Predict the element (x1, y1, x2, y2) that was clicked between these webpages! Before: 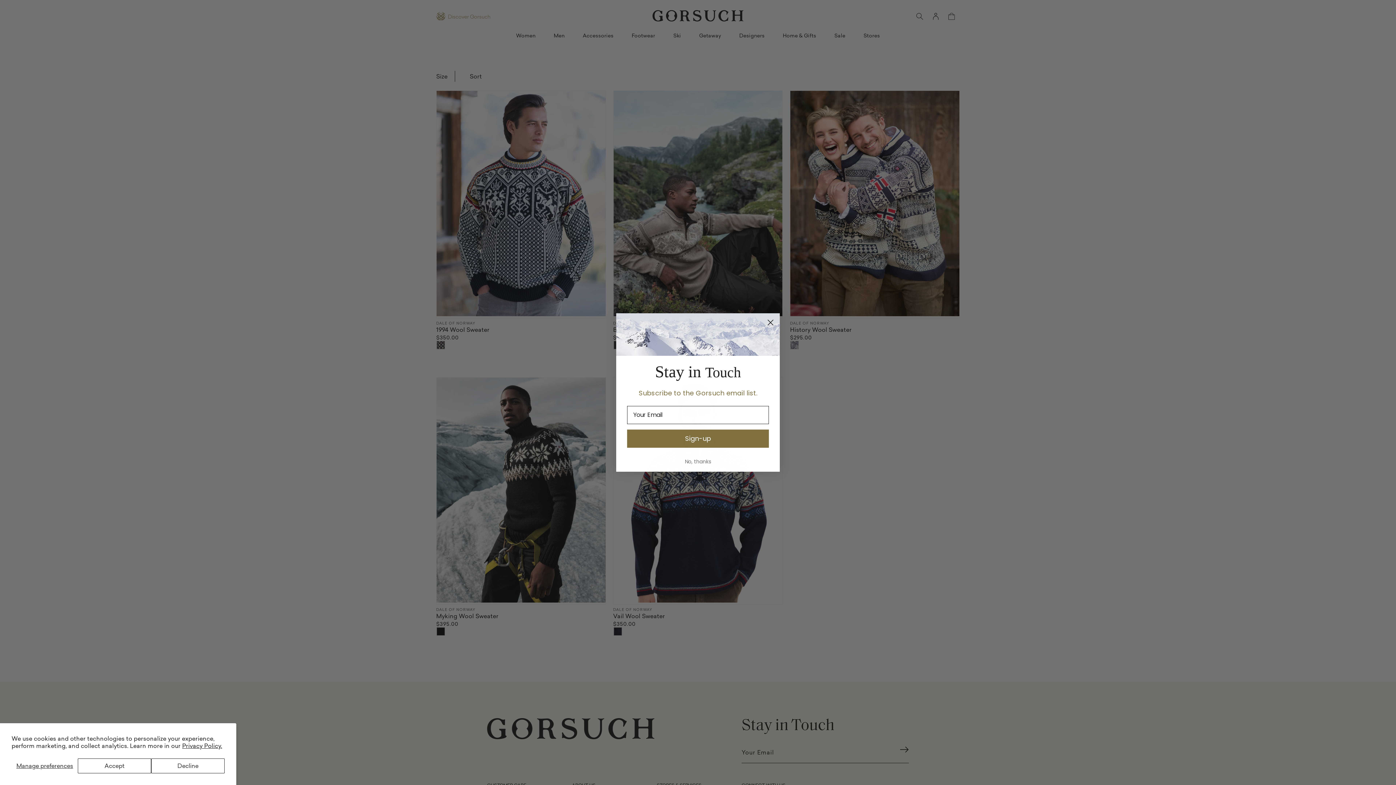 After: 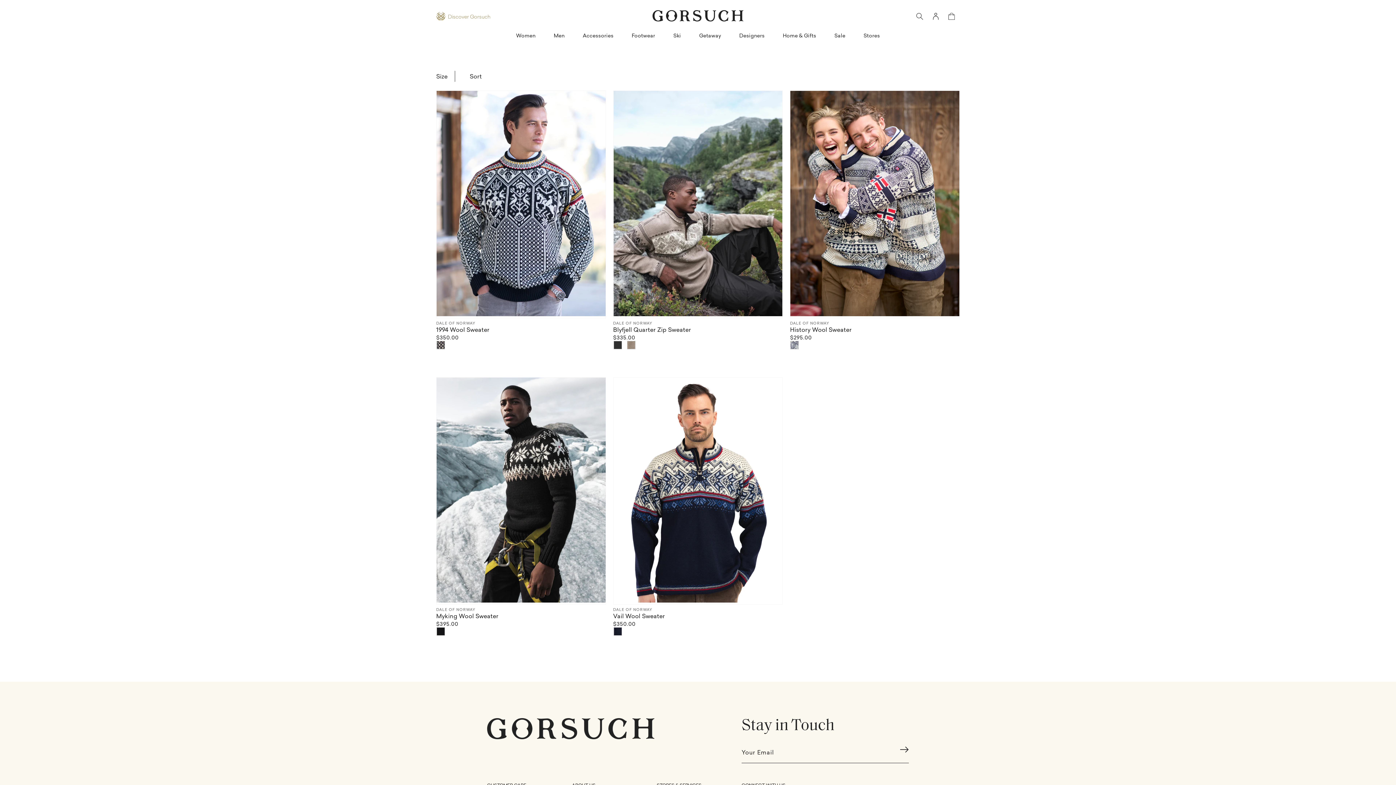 Action: label: Decline bbox: (151, 758, 224, 773)